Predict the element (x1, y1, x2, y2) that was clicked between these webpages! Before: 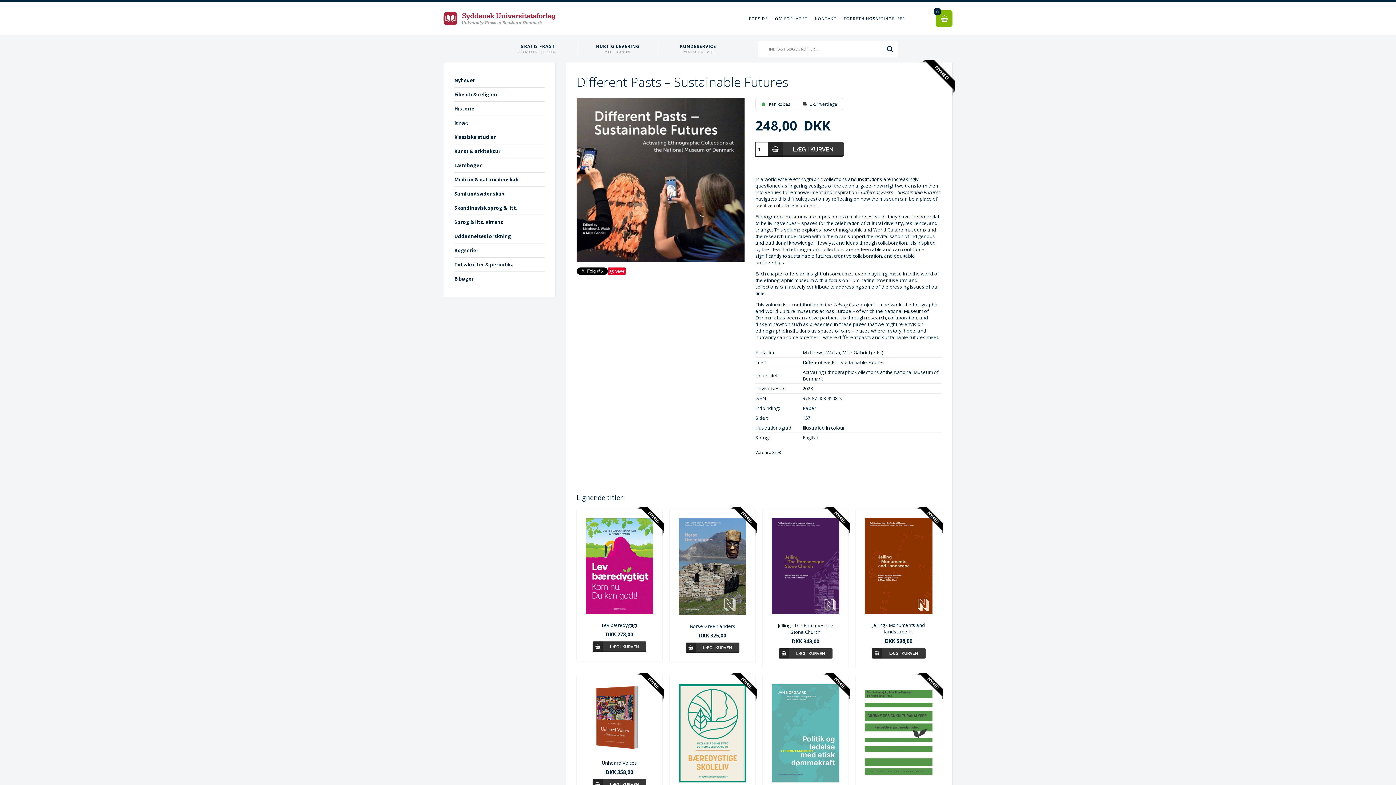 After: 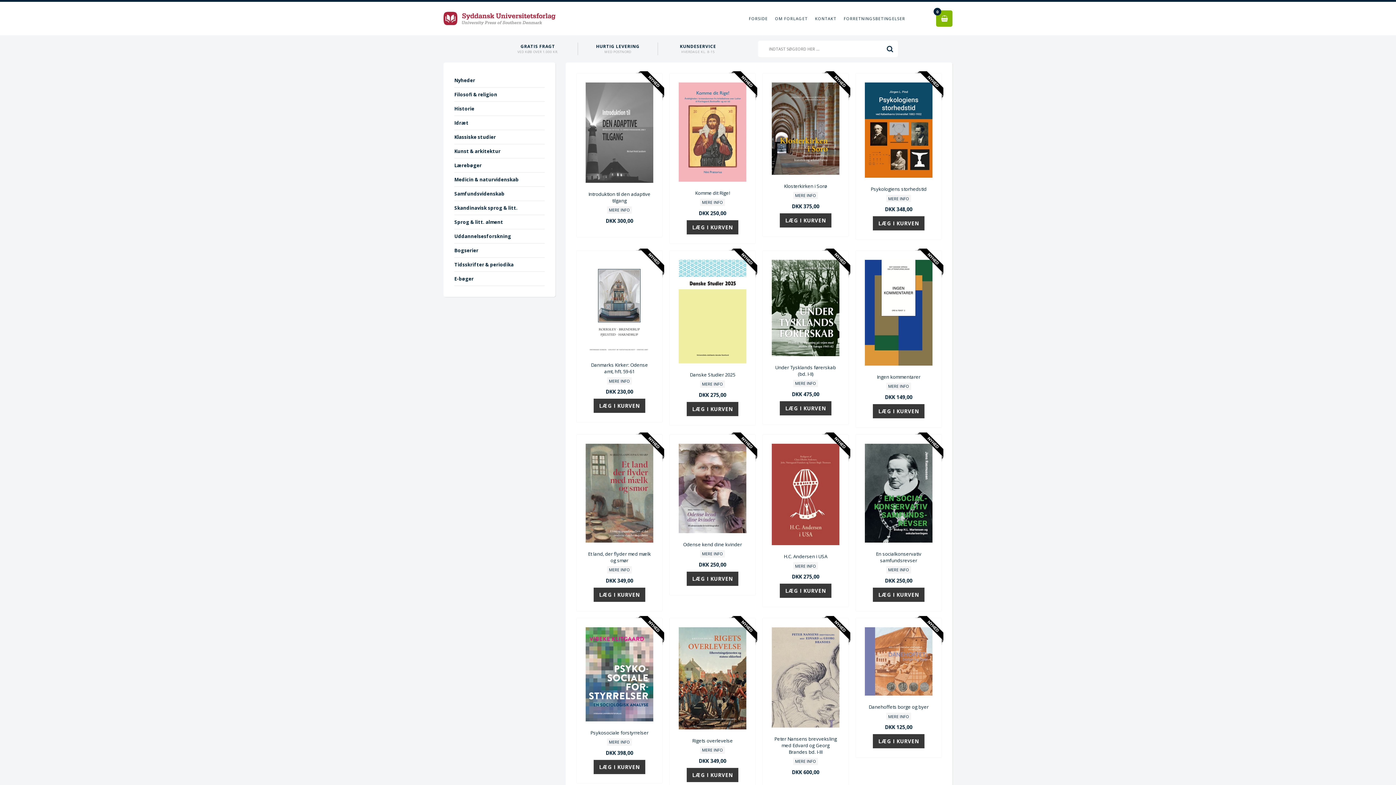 Action: bbox: (454, 73, 544, 87) label: Nyheder